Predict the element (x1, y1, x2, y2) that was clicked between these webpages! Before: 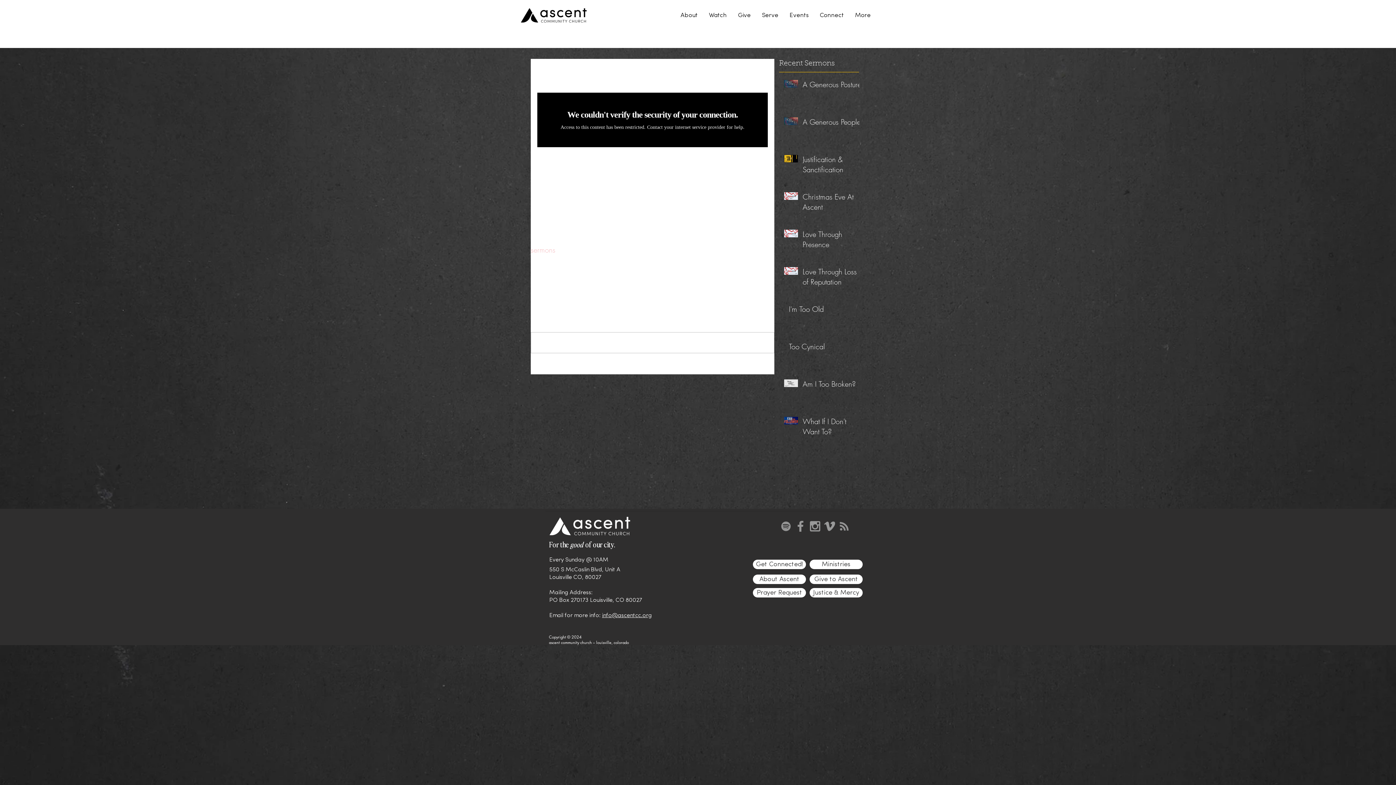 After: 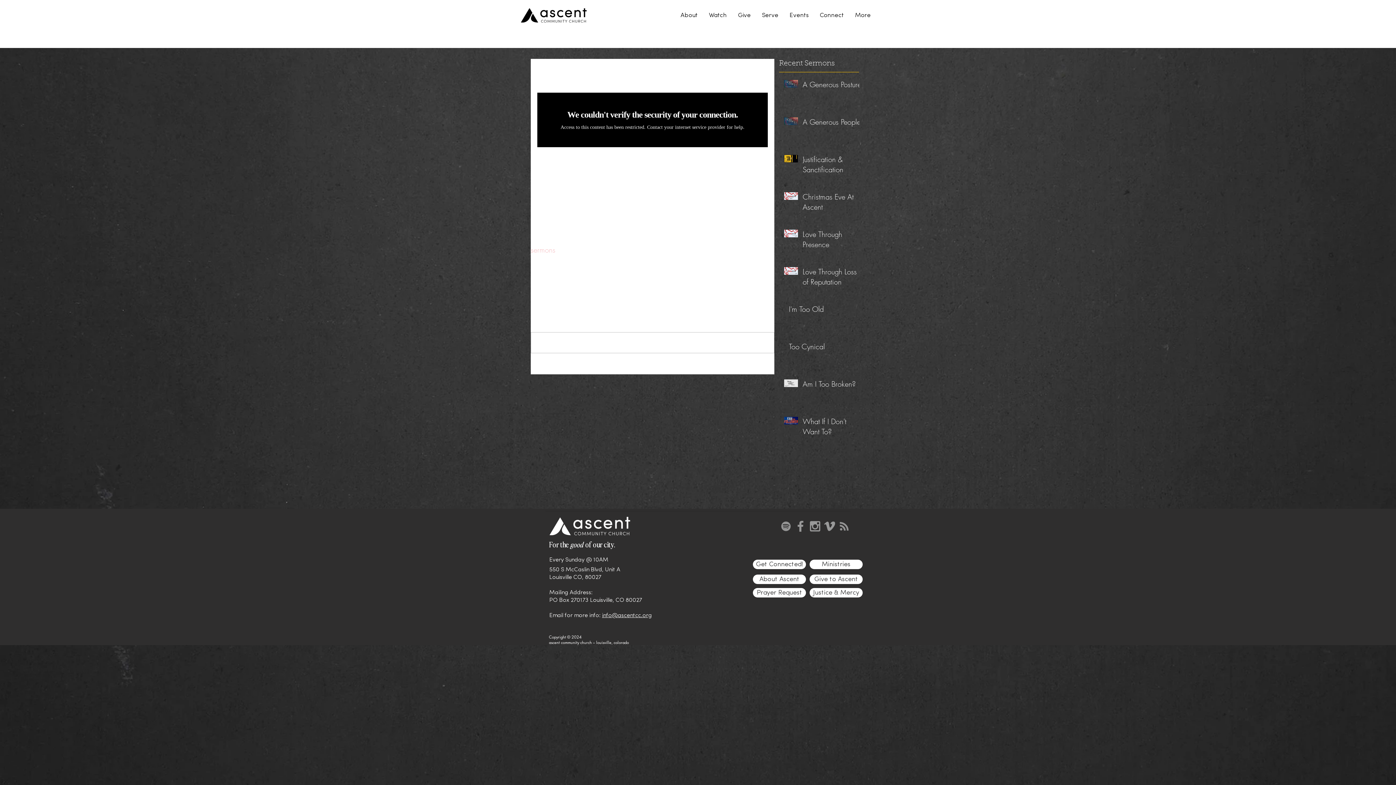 Action: label: Too Cynical bbox: (789, 341, 864, 354)